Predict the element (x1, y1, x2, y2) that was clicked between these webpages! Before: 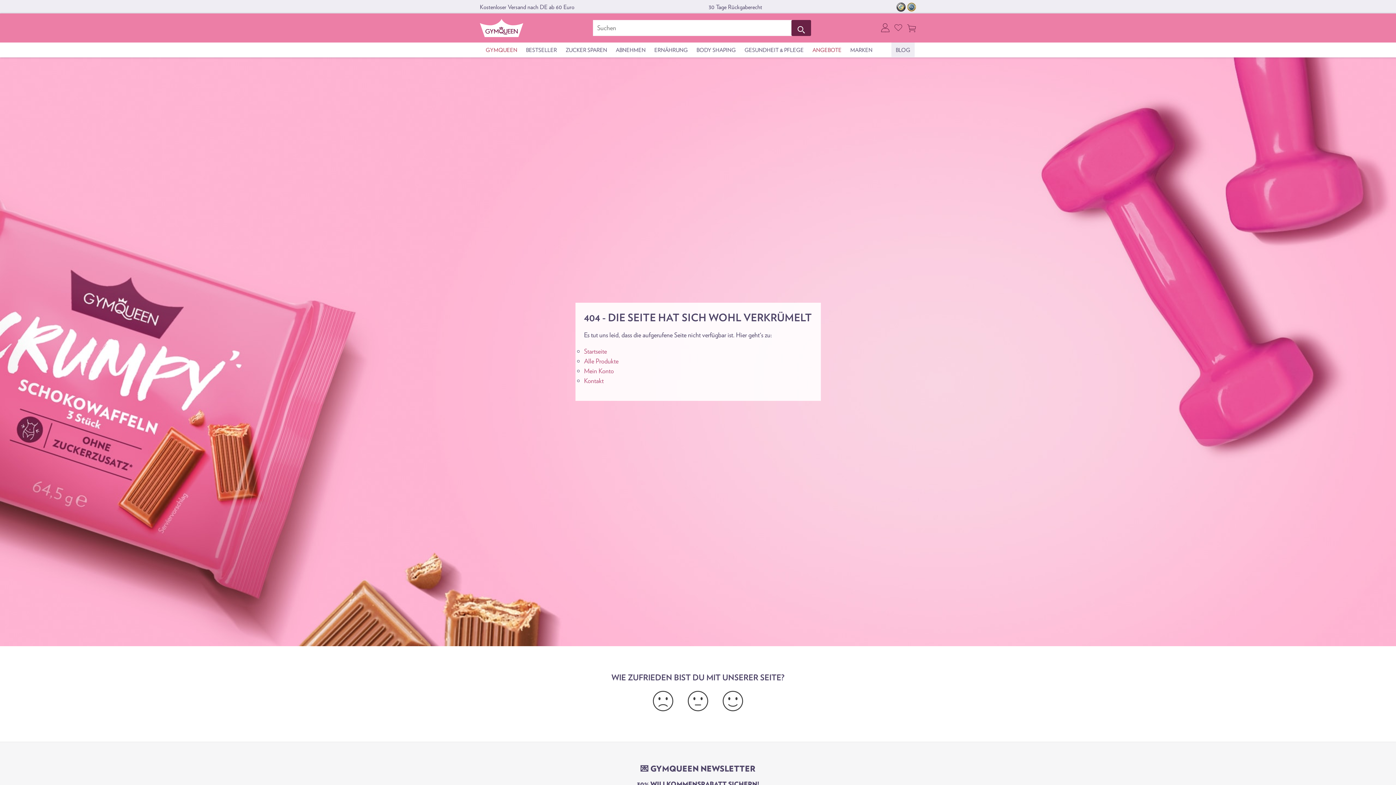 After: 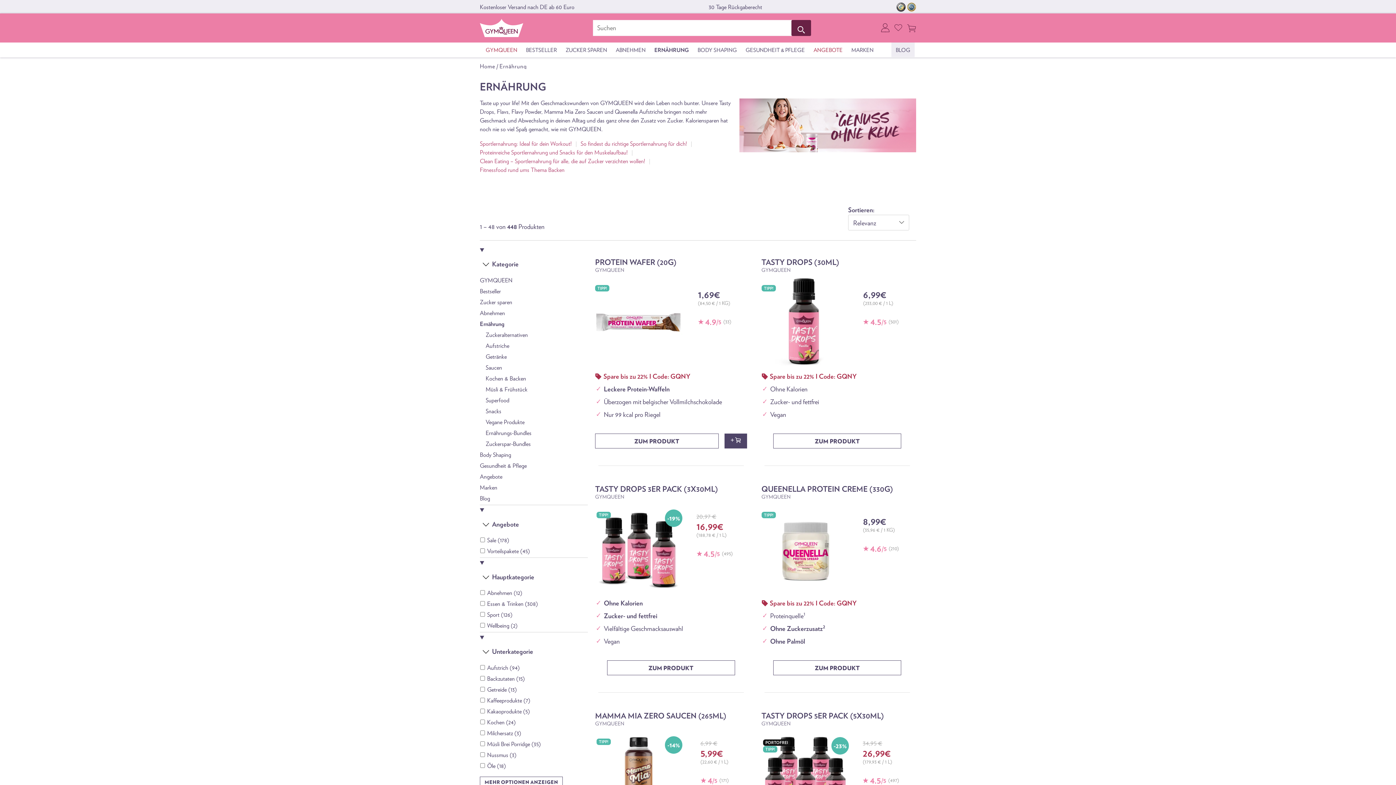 Action: bbox: (650, 42, 692, 57) label: ERNÄHRUNG